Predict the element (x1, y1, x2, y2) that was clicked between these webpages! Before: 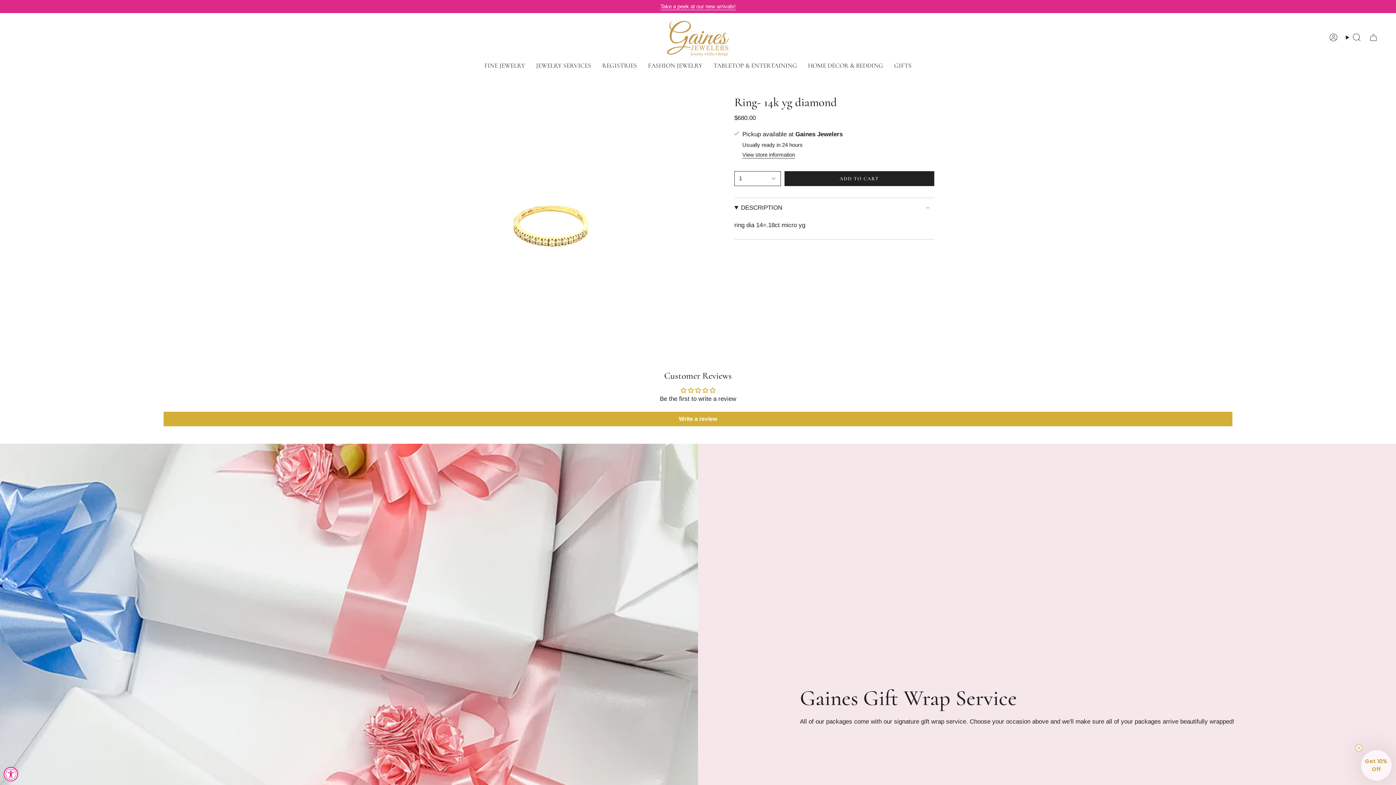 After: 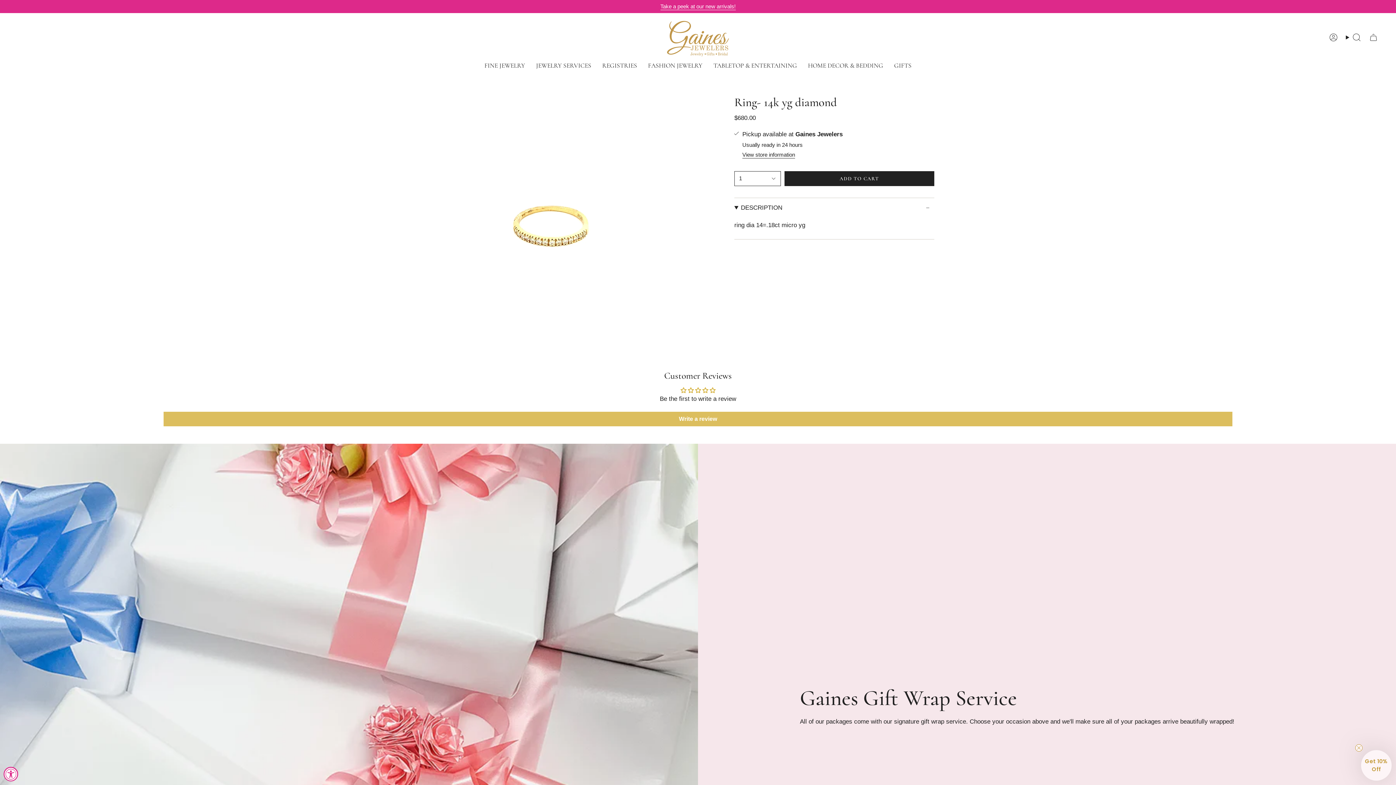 Action: bbox: (163, 412, 1232, 426) label: Write a review